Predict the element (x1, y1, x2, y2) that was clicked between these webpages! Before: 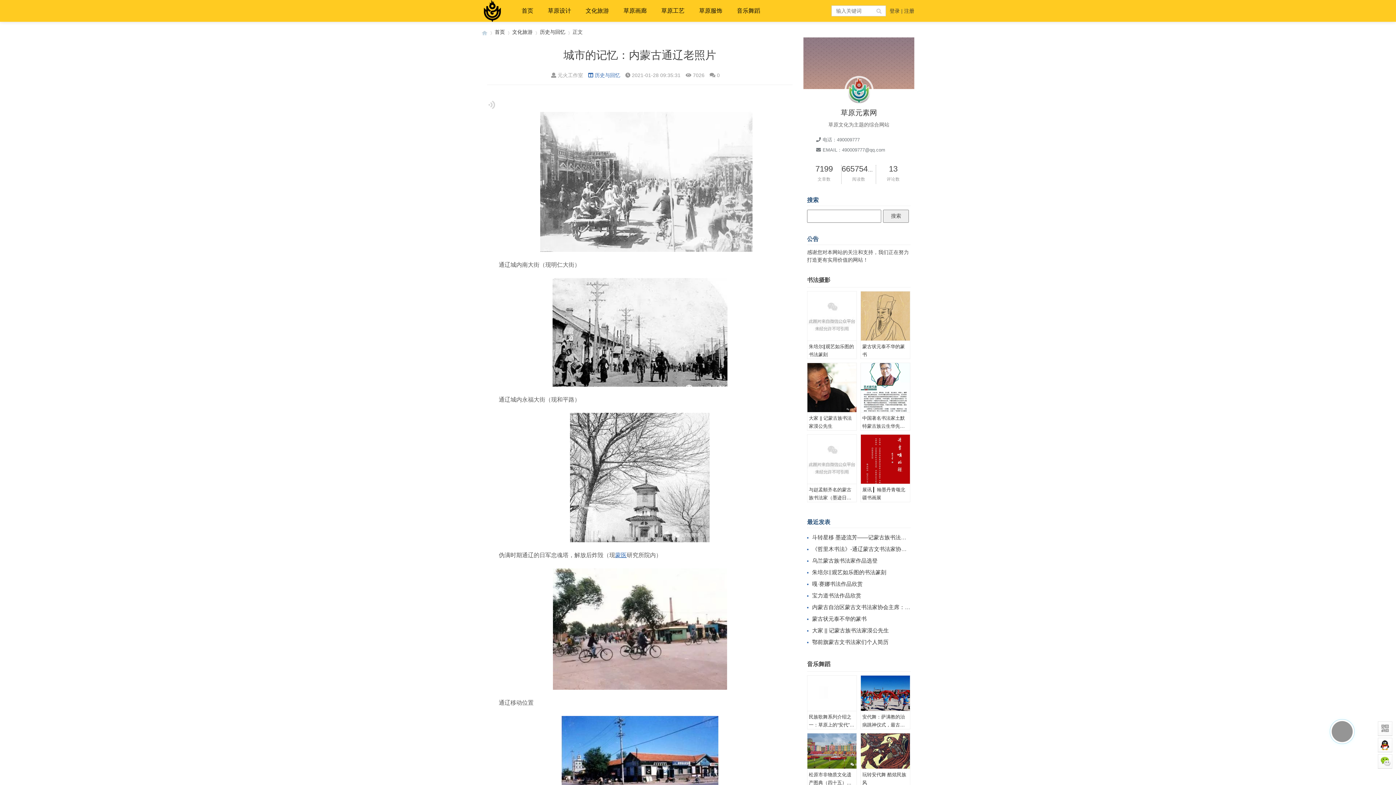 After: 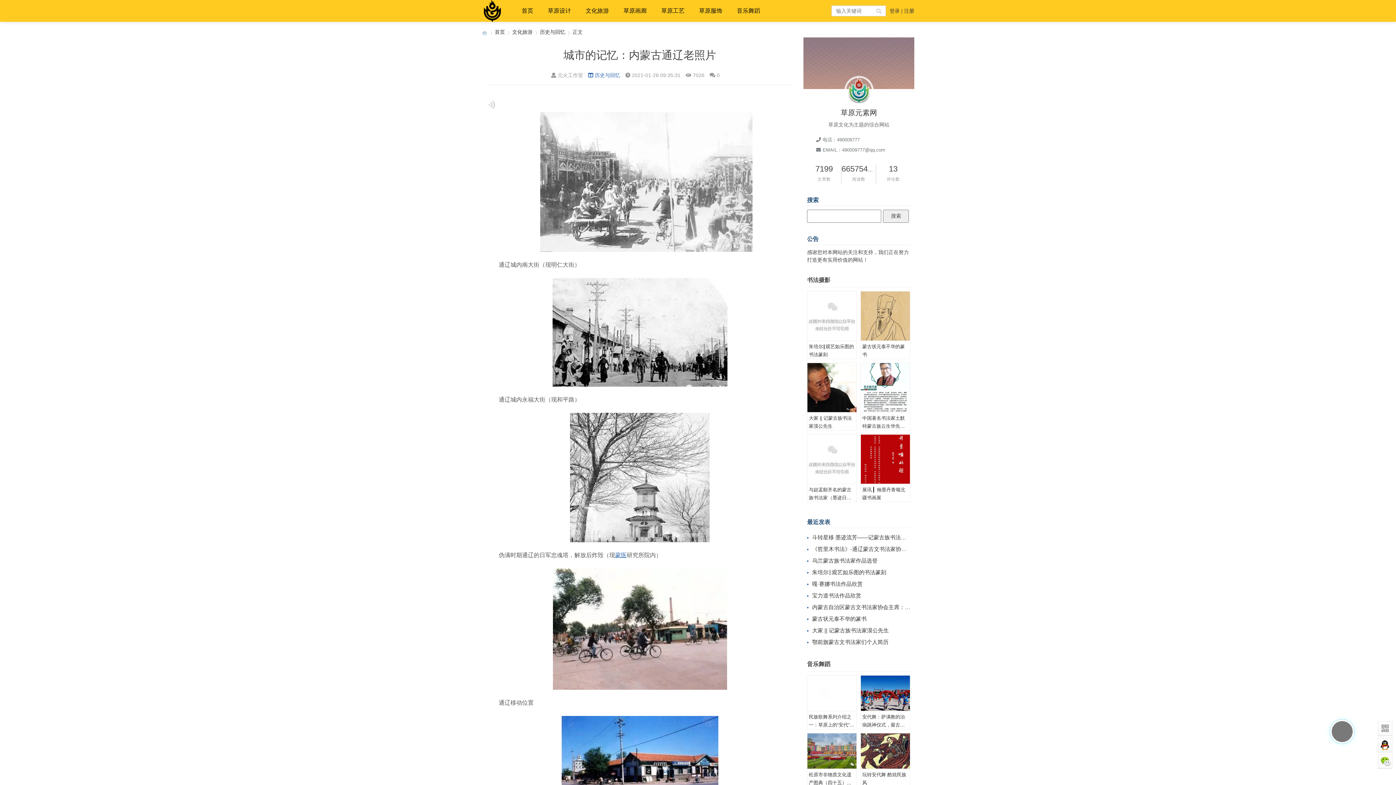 Action: bbox: (861, 434, 910, 484) label: 展讯 ▎翰墨丹青颂北疆书画展